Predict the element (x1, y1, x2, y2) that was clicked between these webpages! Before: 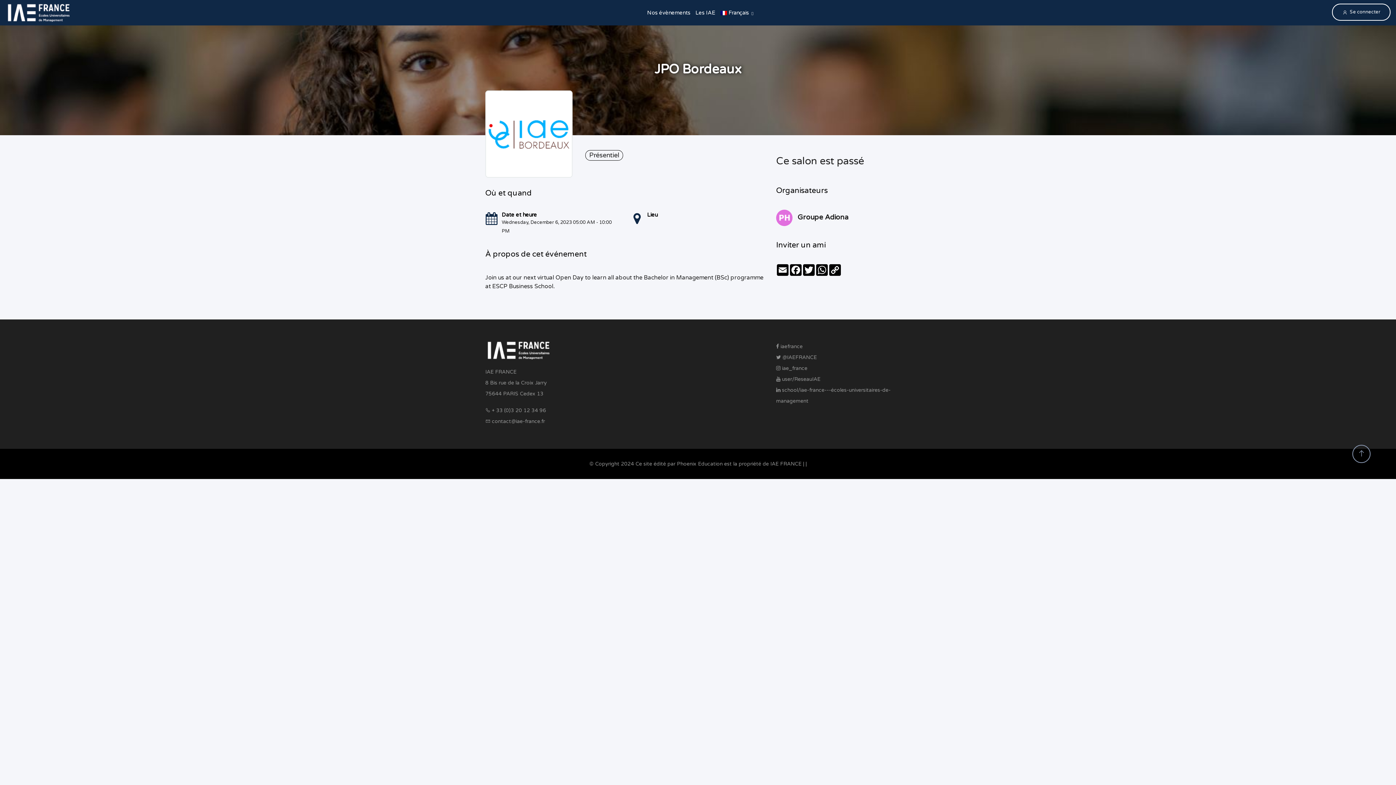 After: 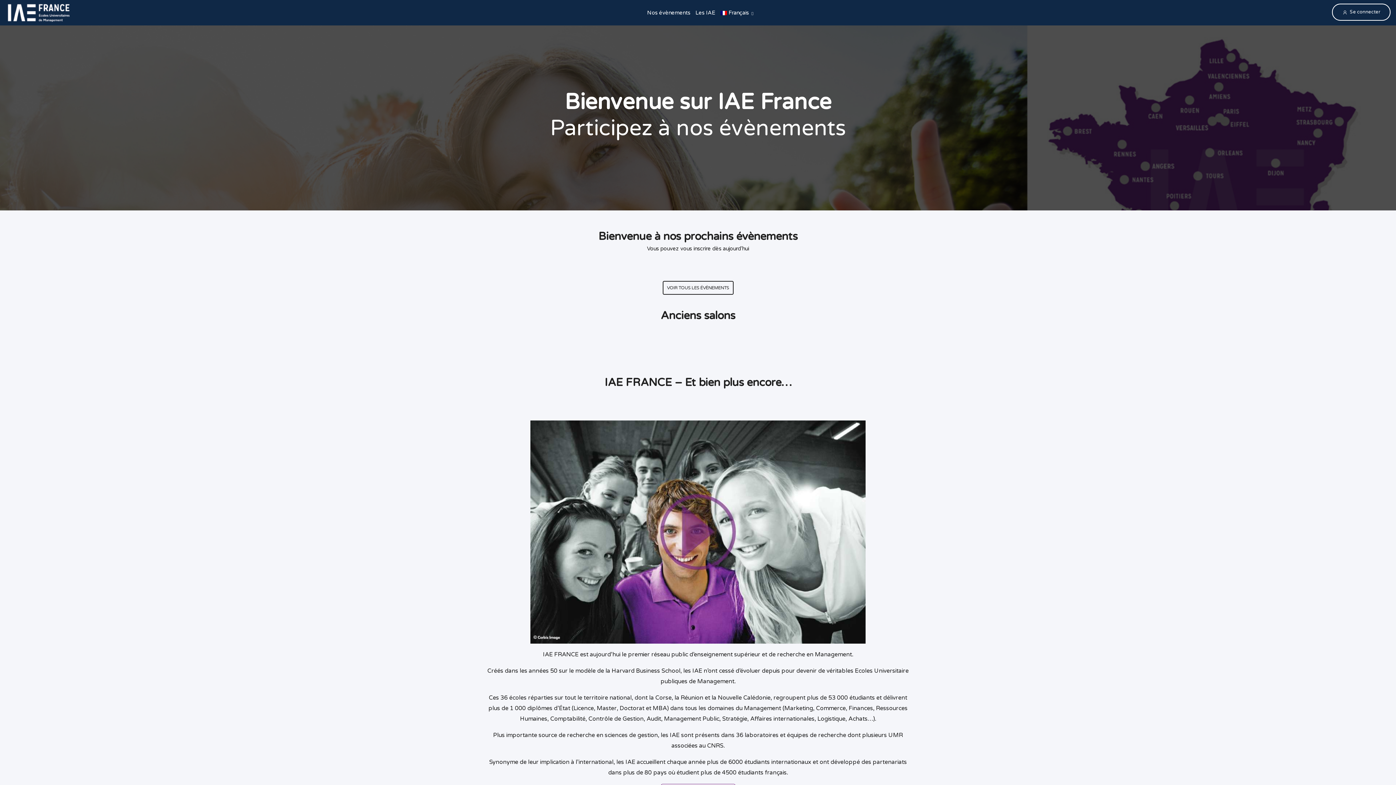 Action: bbox: (5, 3, 71, 21)